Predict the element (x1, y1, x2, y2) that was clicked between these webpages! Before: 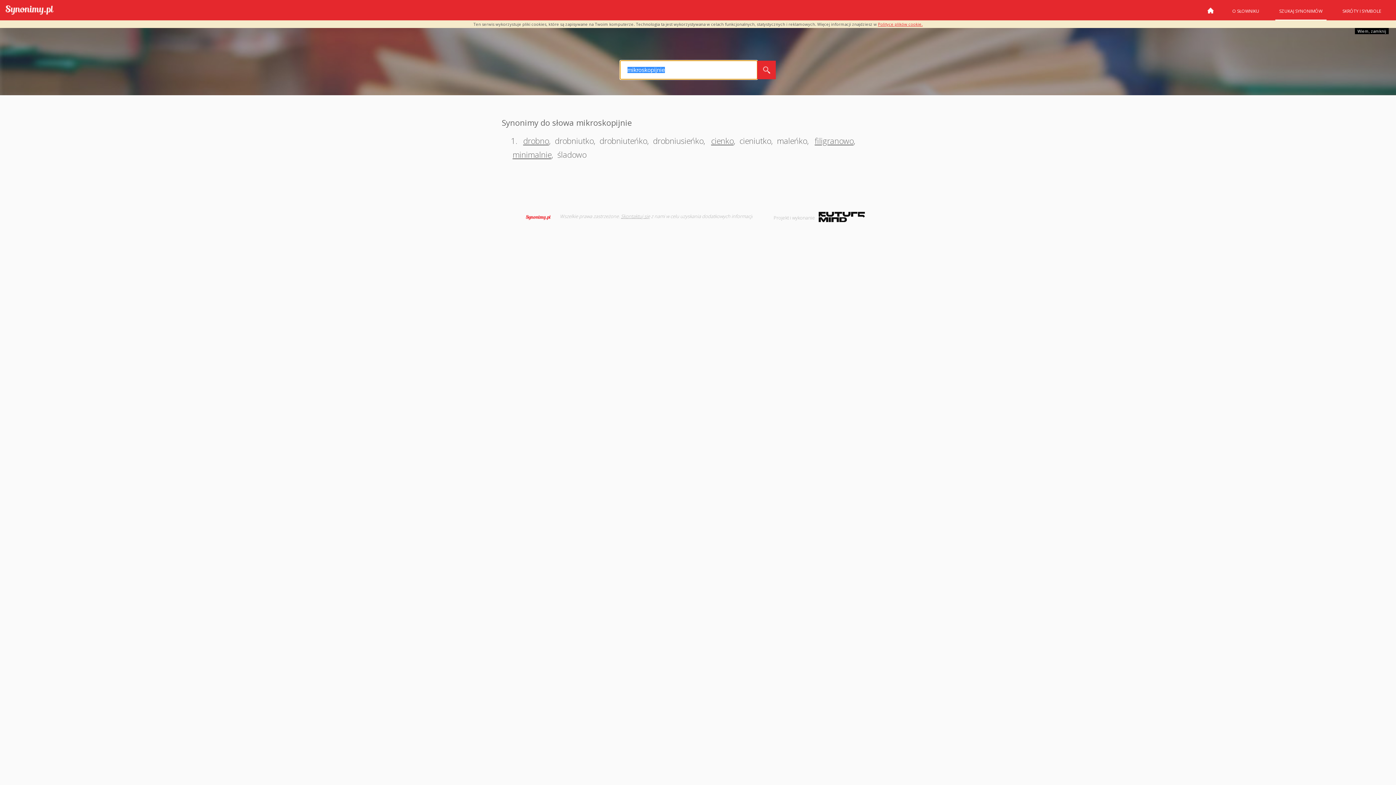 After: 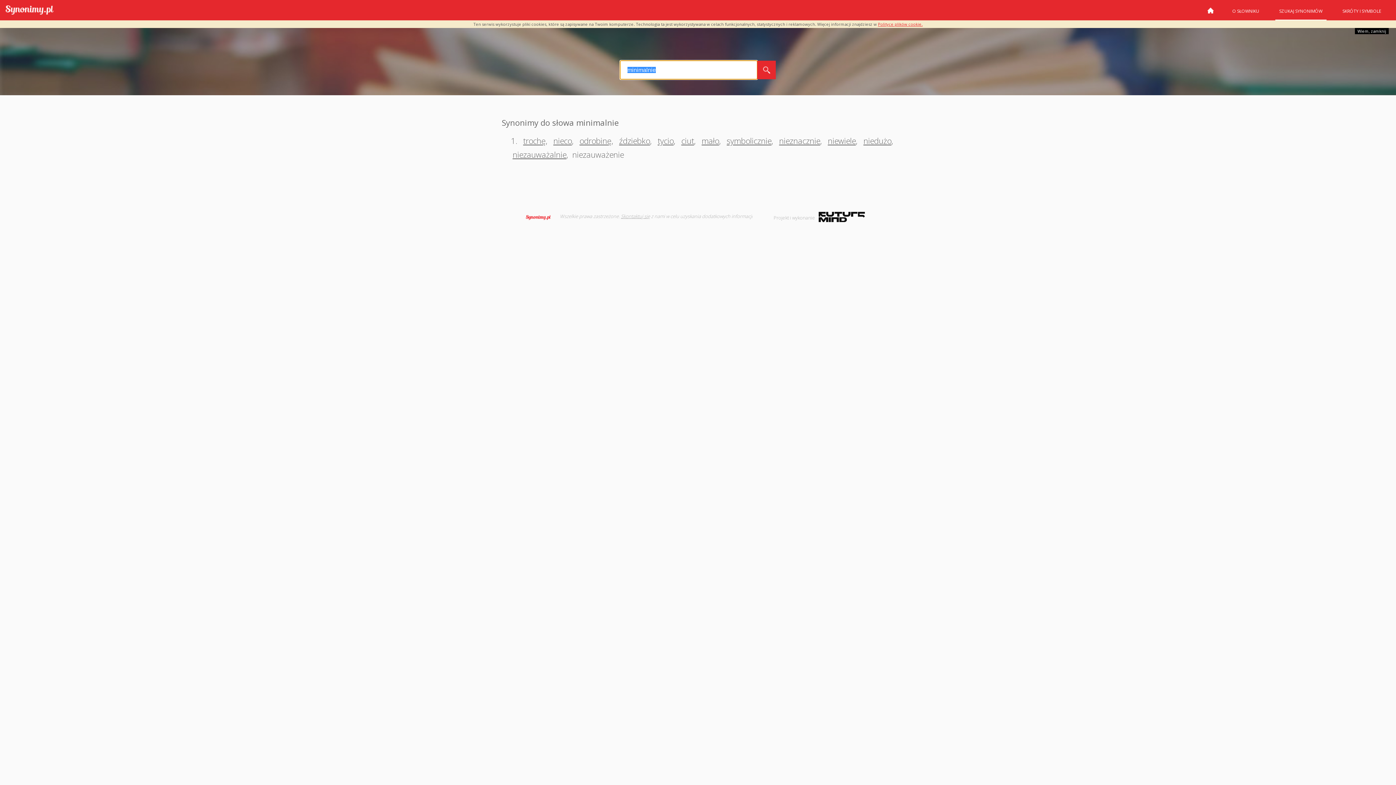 Action: bbox: (510, 149, 551, 160) label: minimalnie